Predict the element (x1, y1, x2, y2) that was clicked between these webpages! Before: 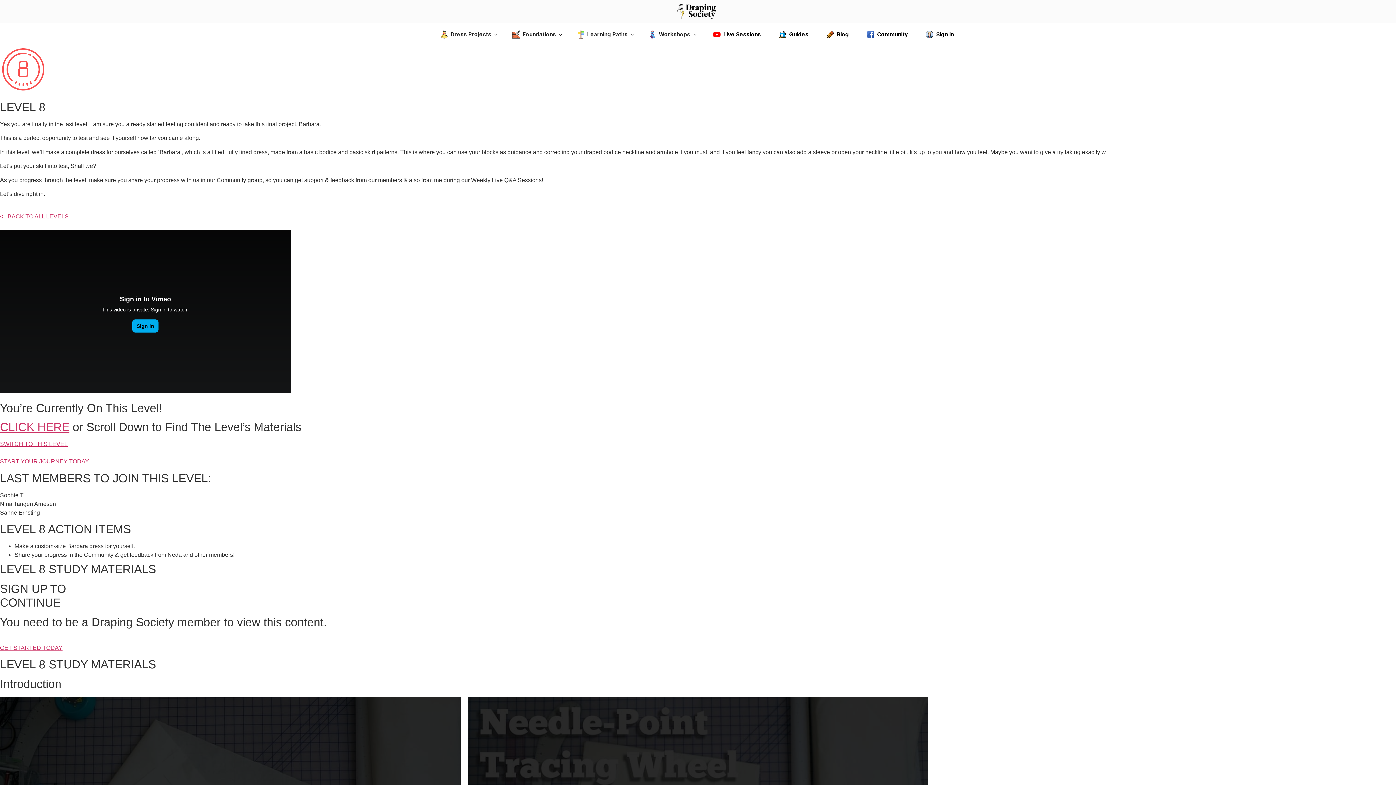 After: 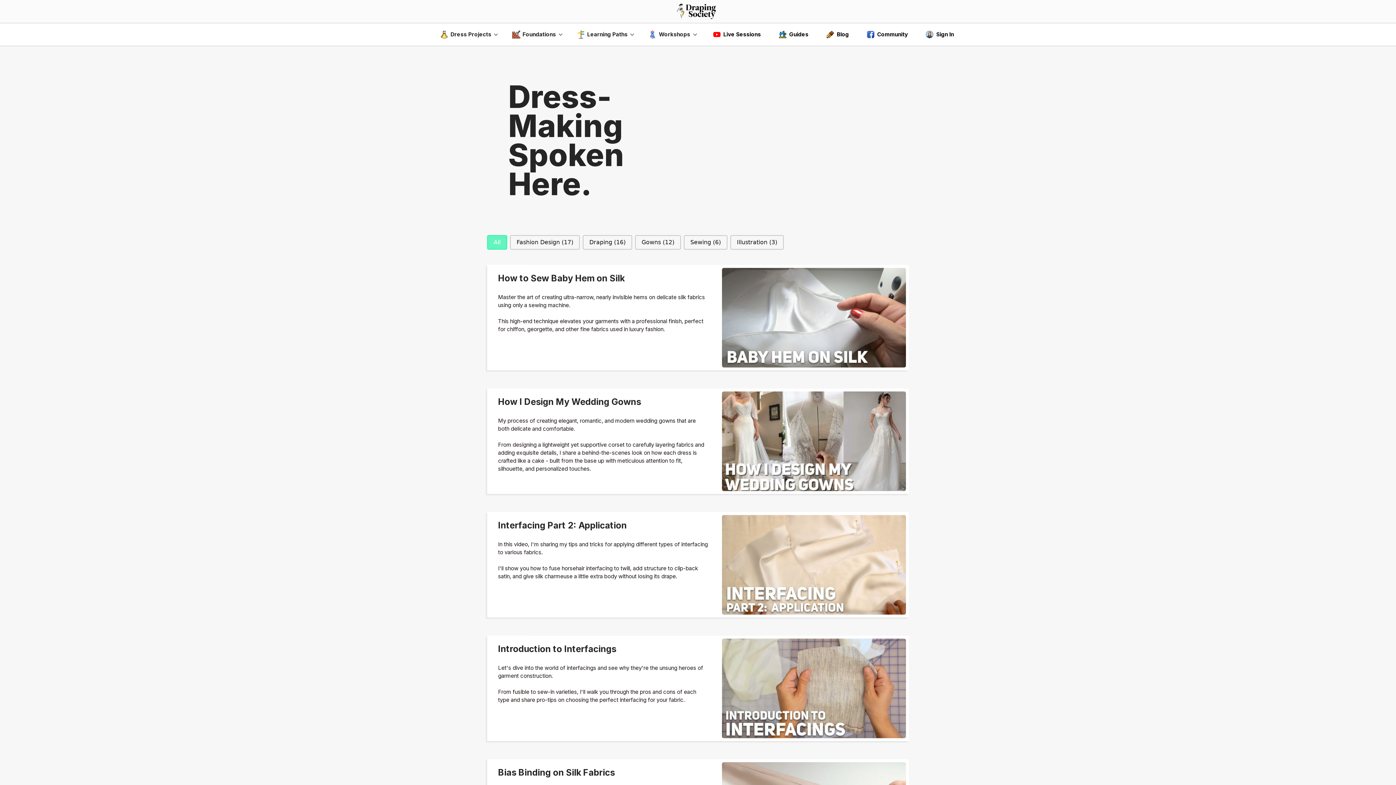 Action: label: Blog bbox: (817, 25, 858, 43)